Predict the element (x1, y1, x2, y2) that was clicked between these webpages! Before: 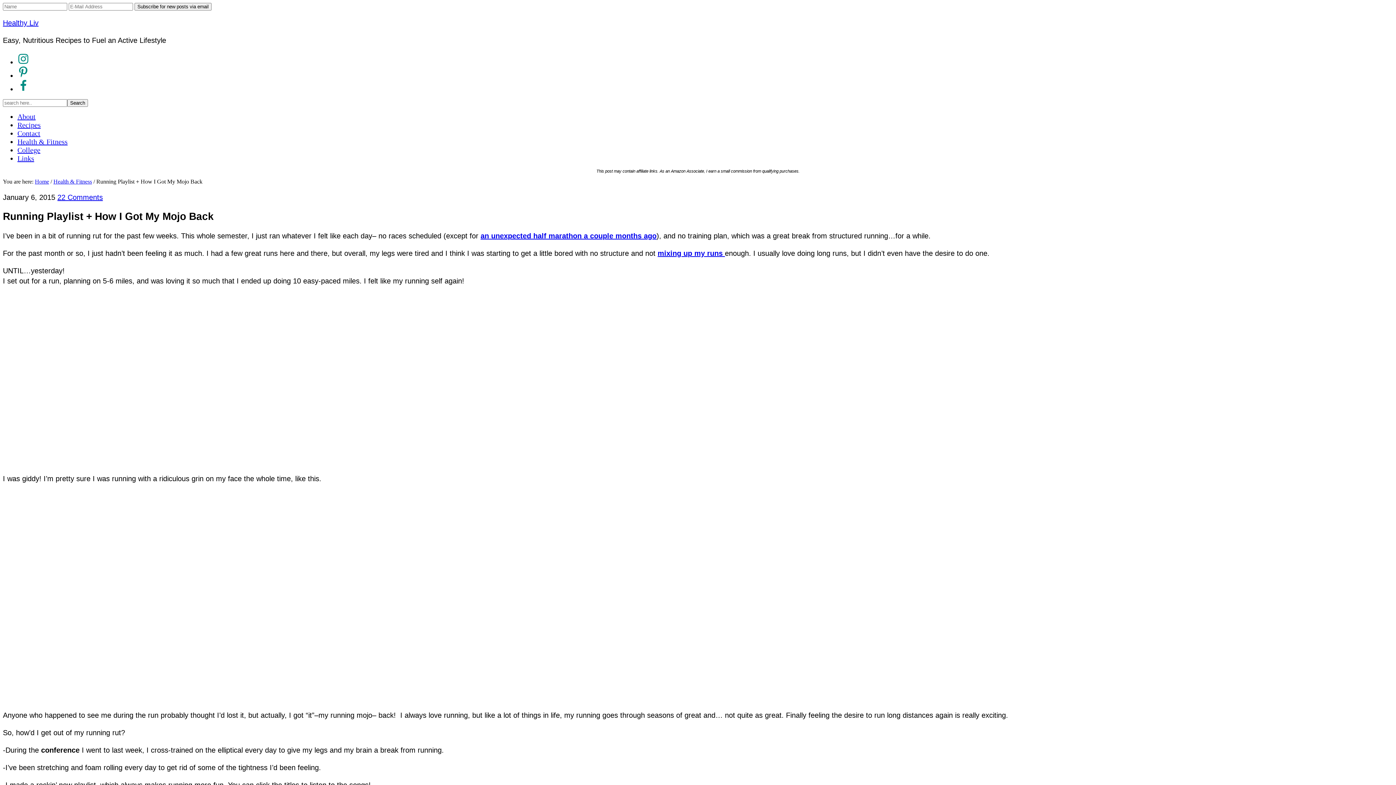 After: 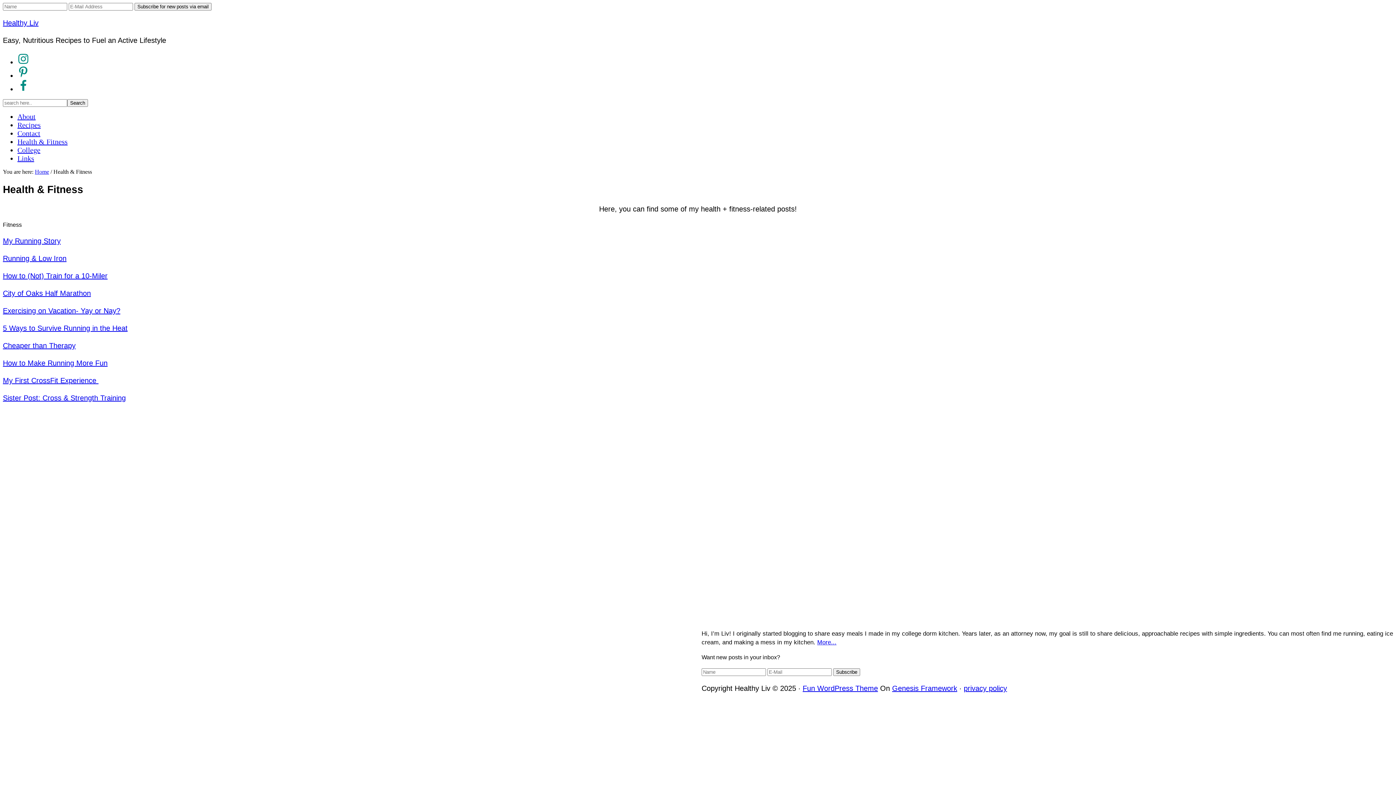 Action: label: Health & Fitness bbox: (17, 137, 67, 145)